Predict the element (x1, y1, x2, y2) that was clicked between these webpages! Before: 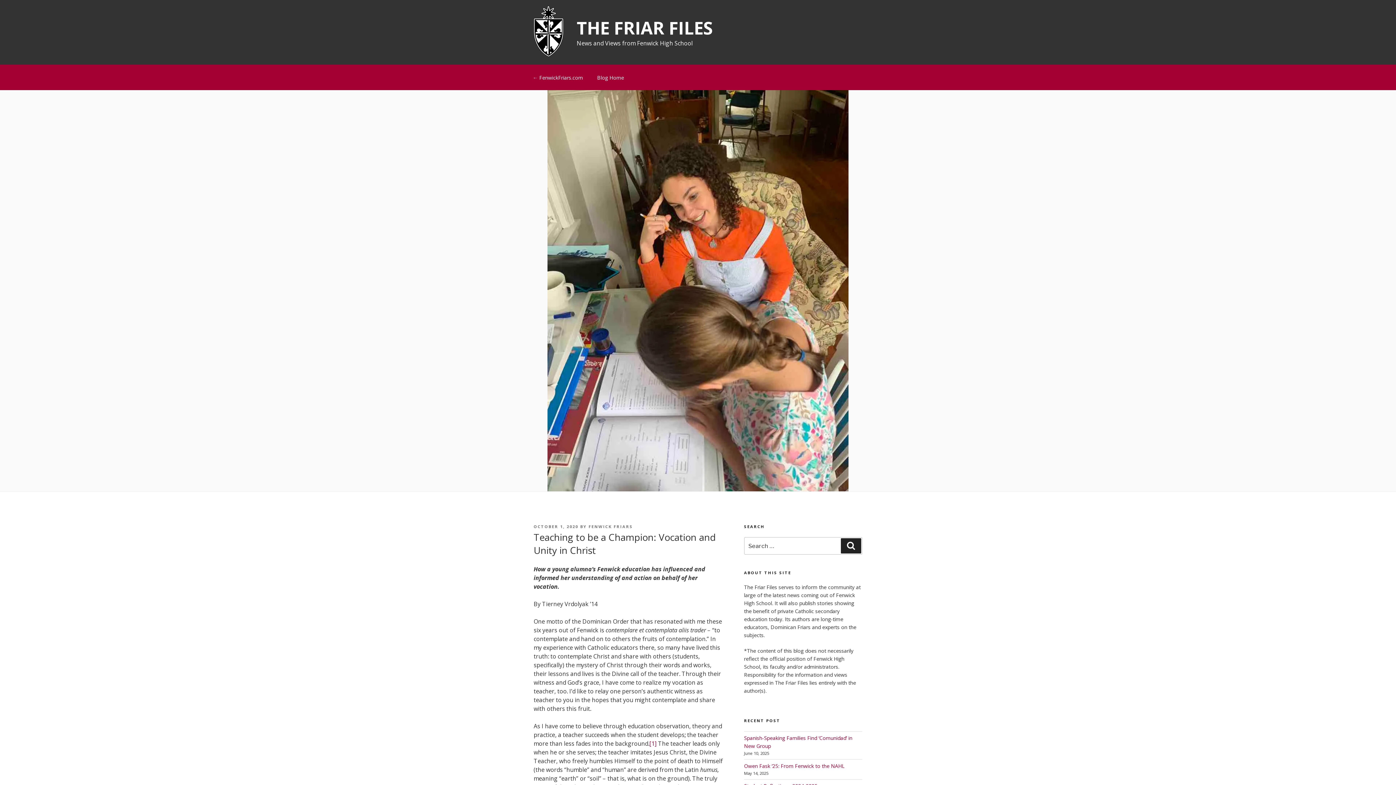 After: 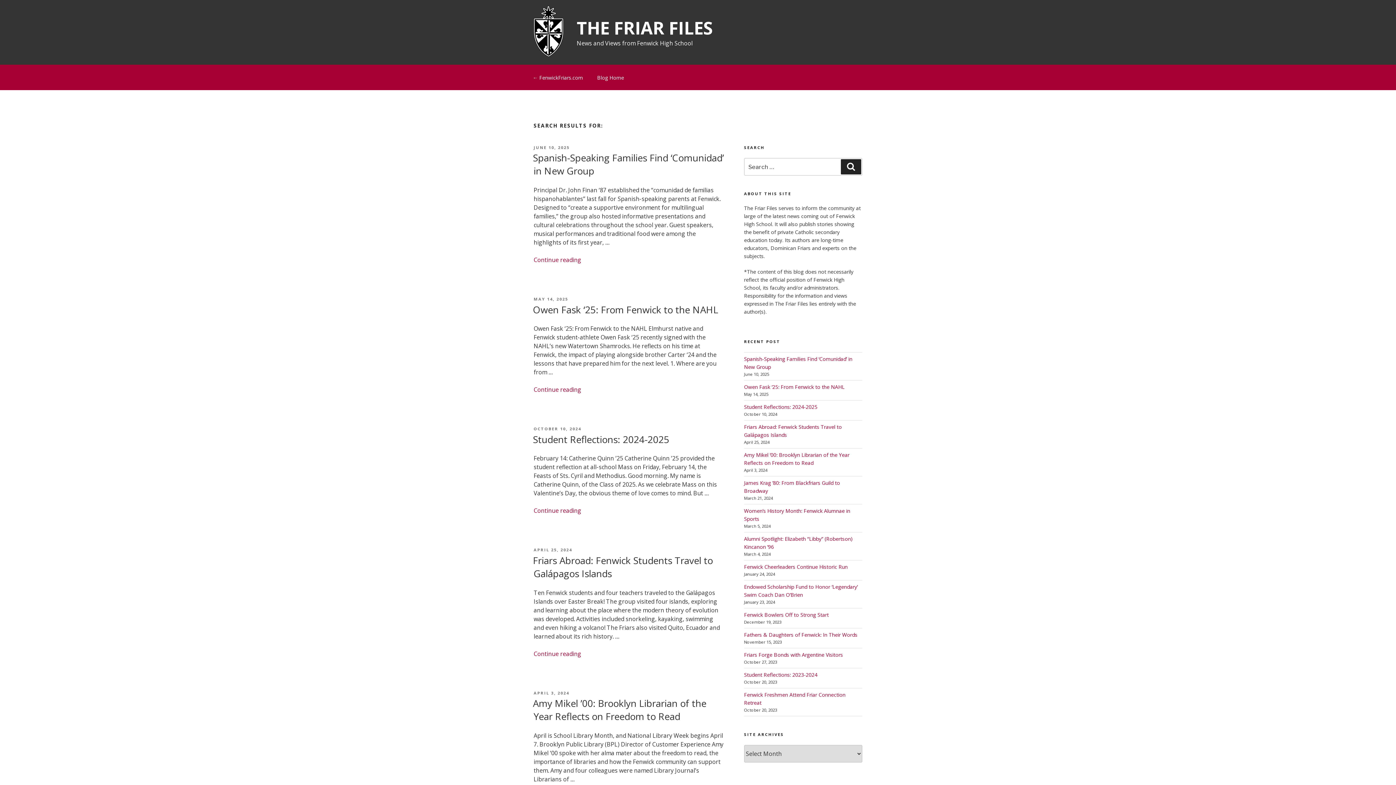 Action: bbox: (841, 538, 861, 553) label: Search